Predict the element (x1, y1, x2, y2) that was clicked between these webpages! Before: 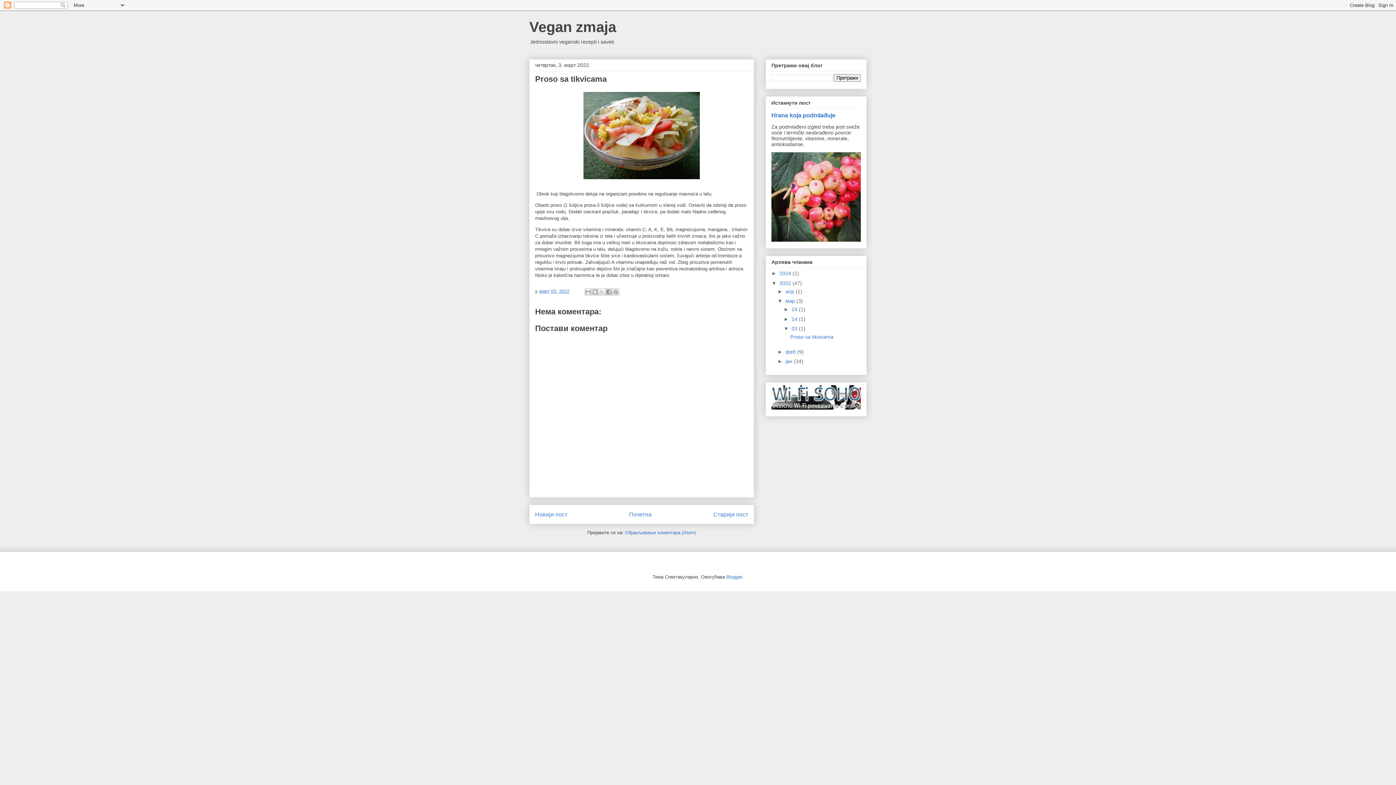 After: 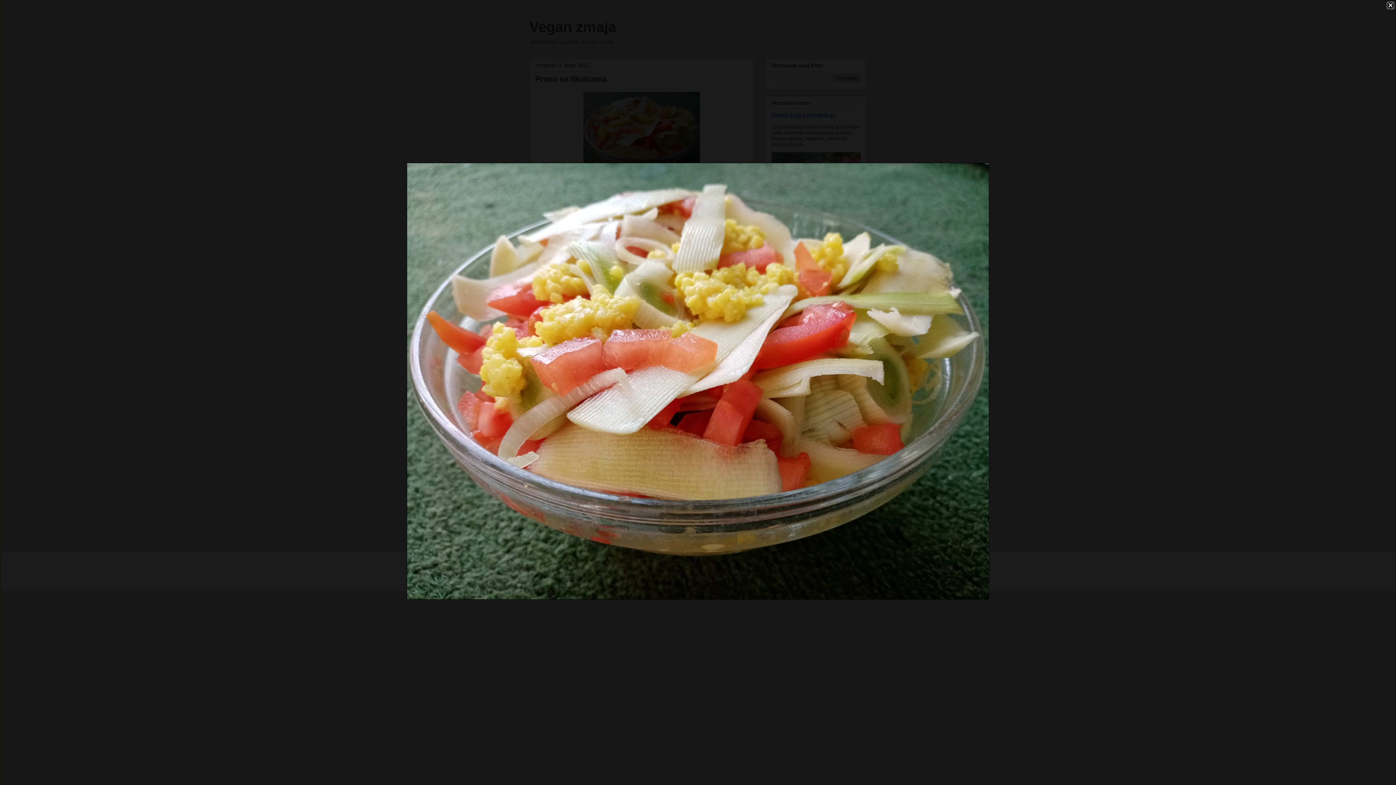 Action: bbox: (580, 178, 703, 183)